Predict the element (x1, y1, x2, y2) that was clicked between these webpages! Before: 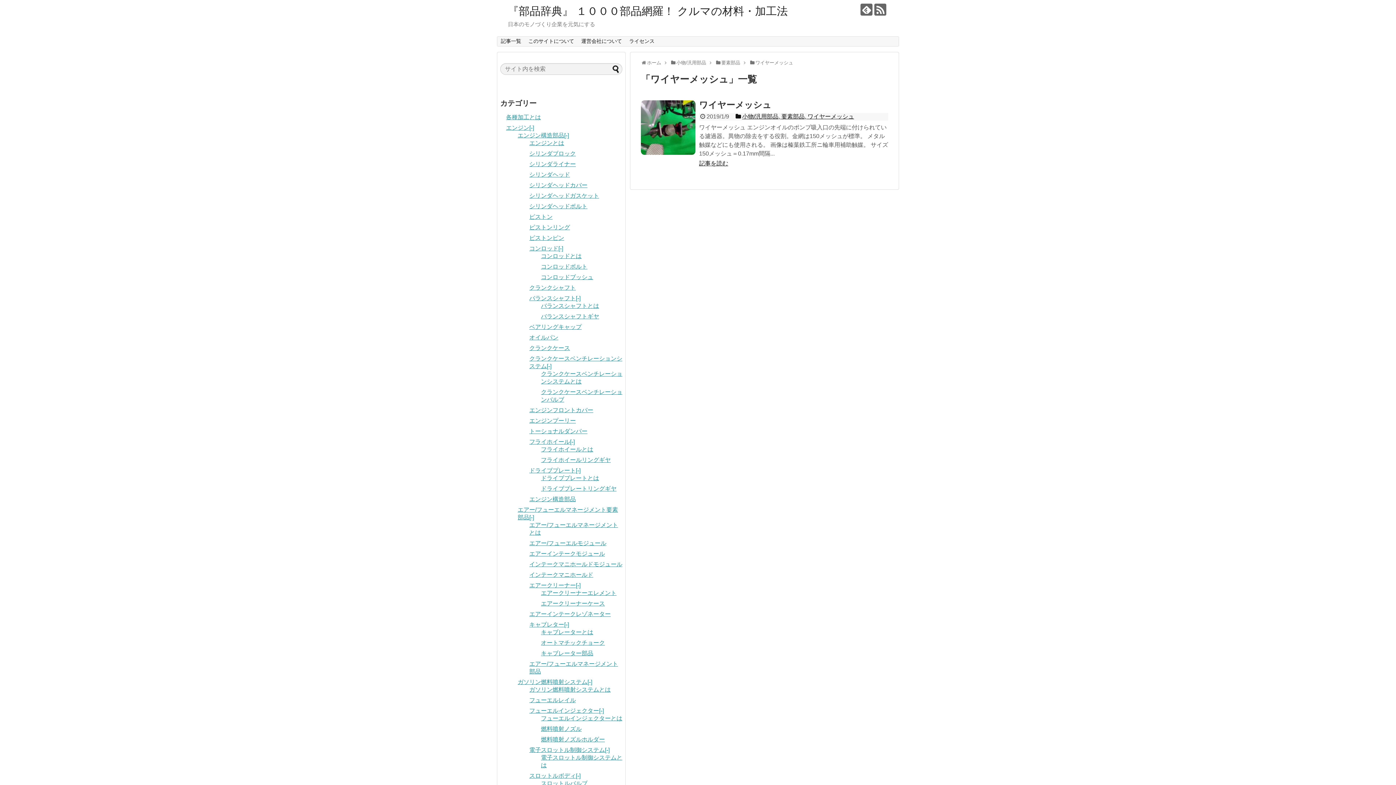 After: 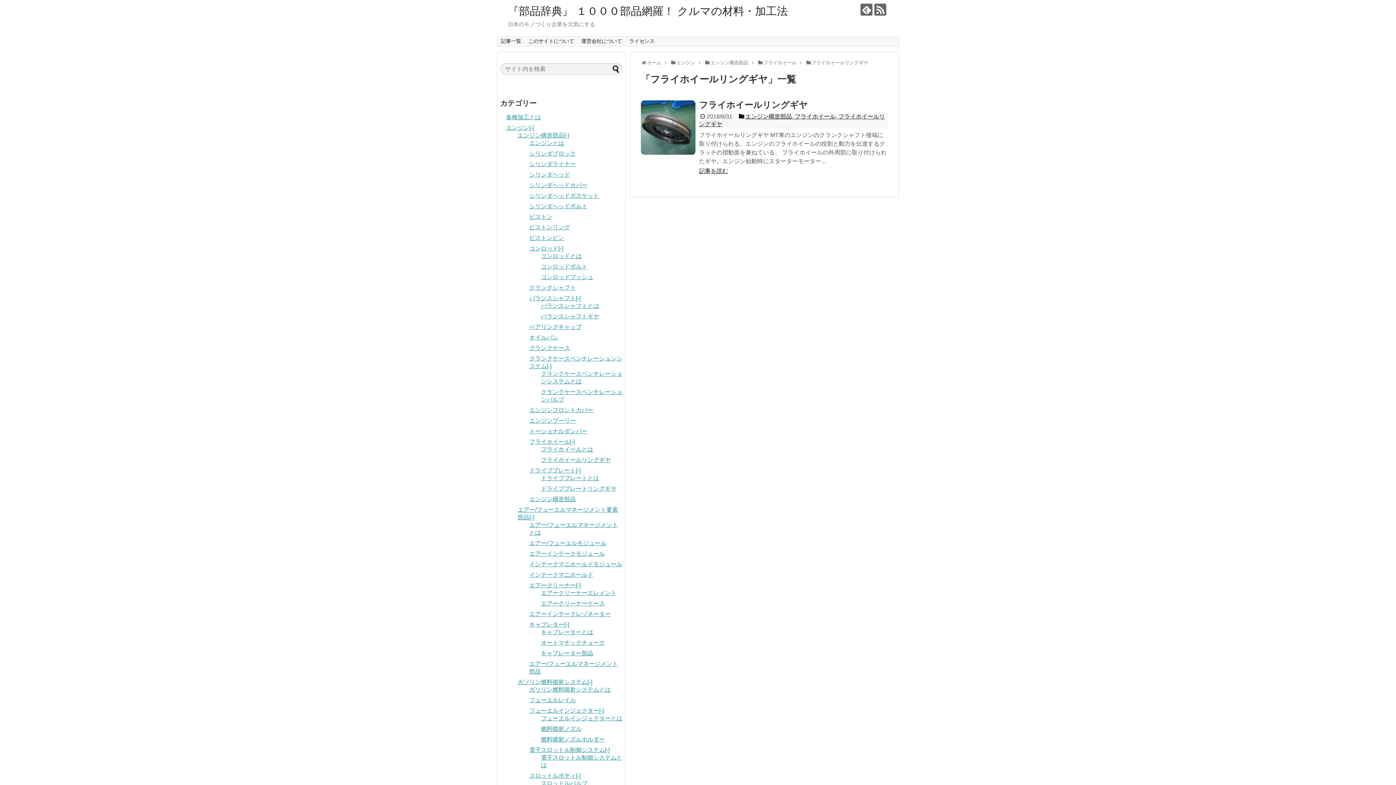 Action: bbox: (541, 457, 610, 463) label: フライホイールリングギヤ